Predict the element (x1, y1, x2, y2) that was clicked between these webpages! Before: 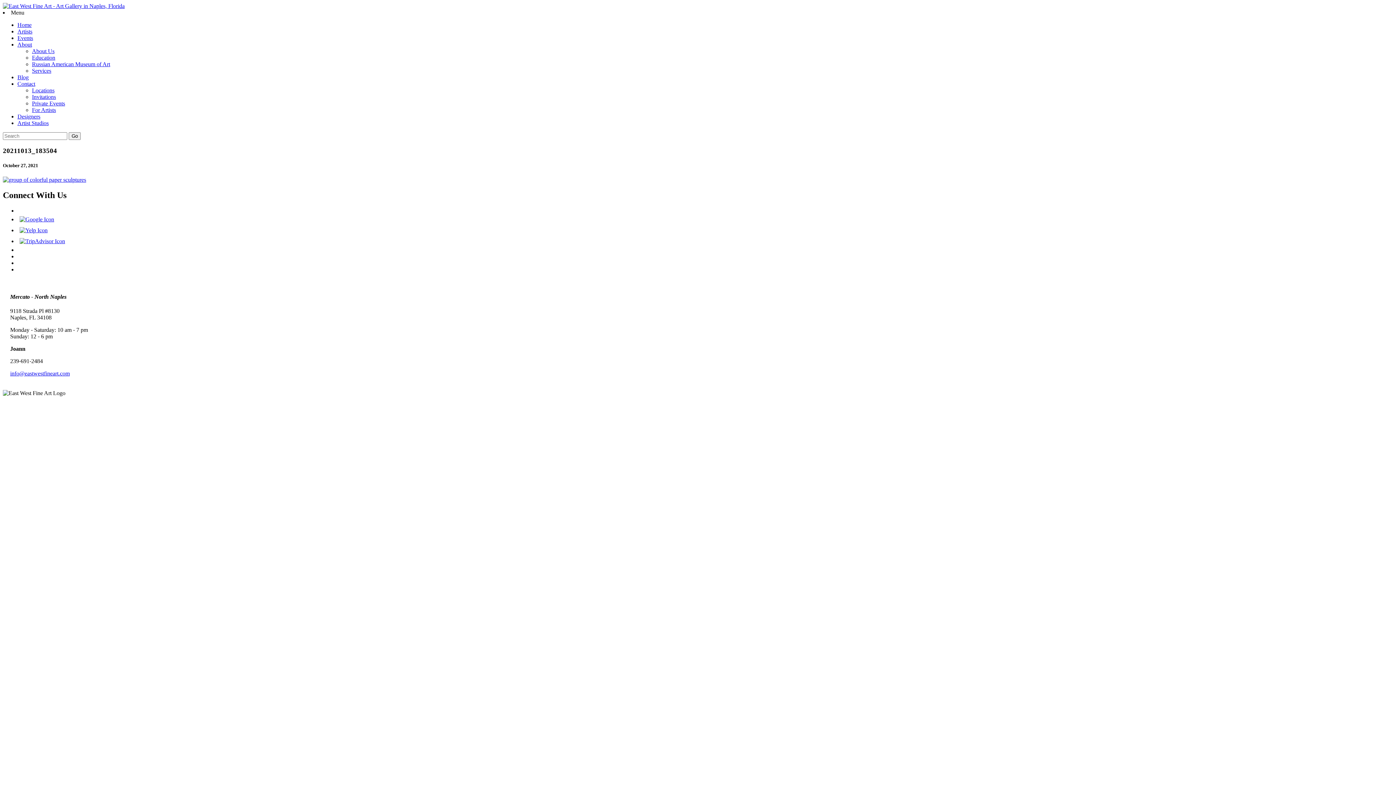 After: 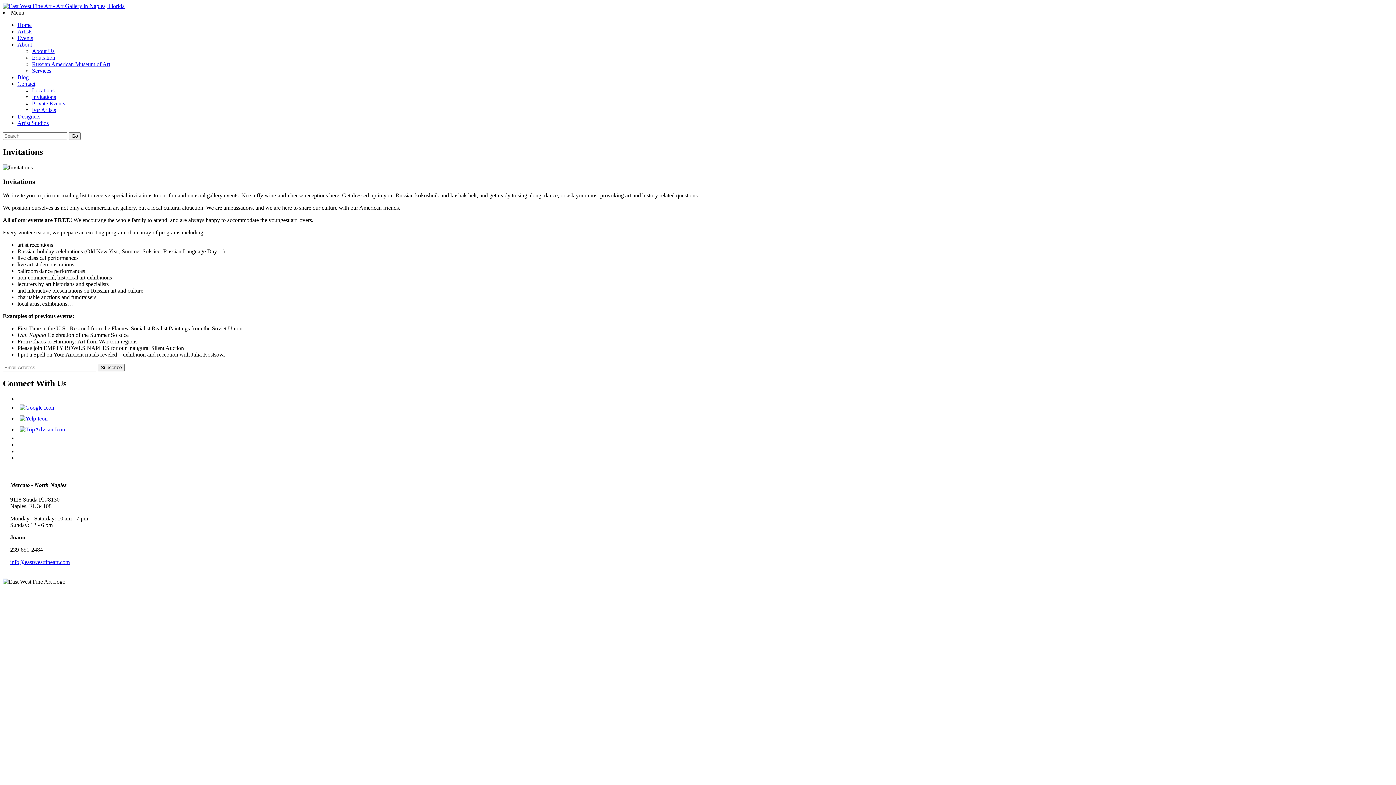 Action: bbox: (32, 93, 56, 100) label: Invitations